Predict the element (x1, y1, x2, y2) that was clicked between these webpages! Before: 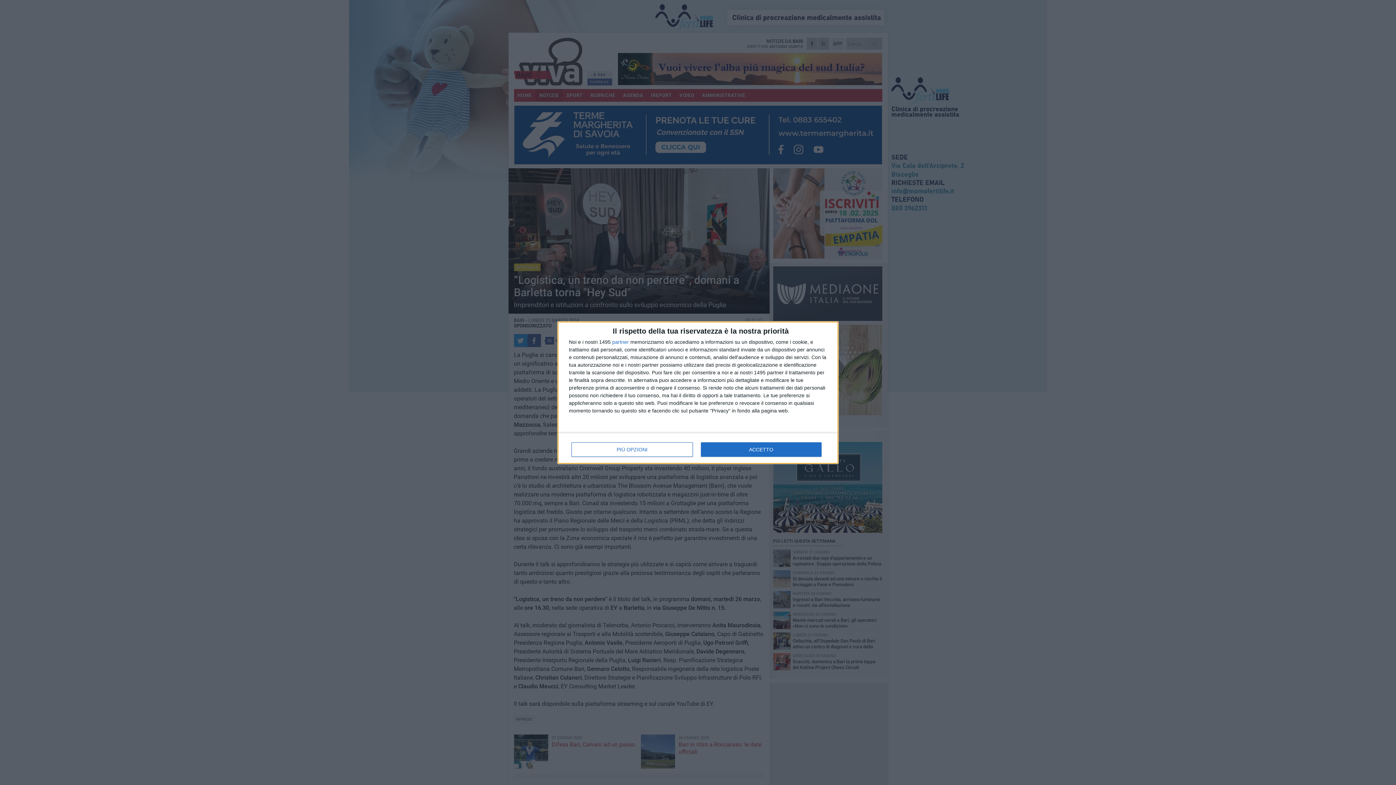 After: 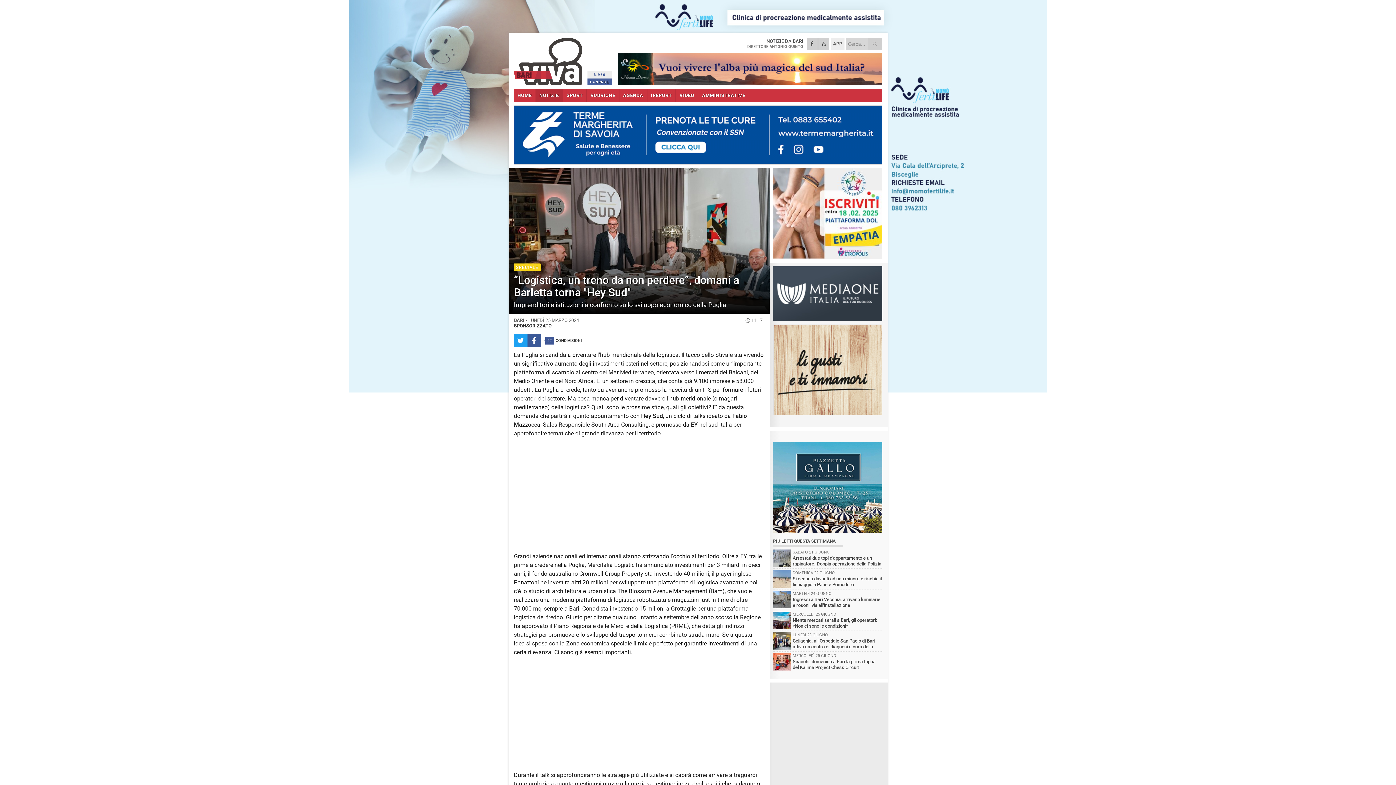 Action: label: ACCETTO bbox: (700, 442, 821, 456)